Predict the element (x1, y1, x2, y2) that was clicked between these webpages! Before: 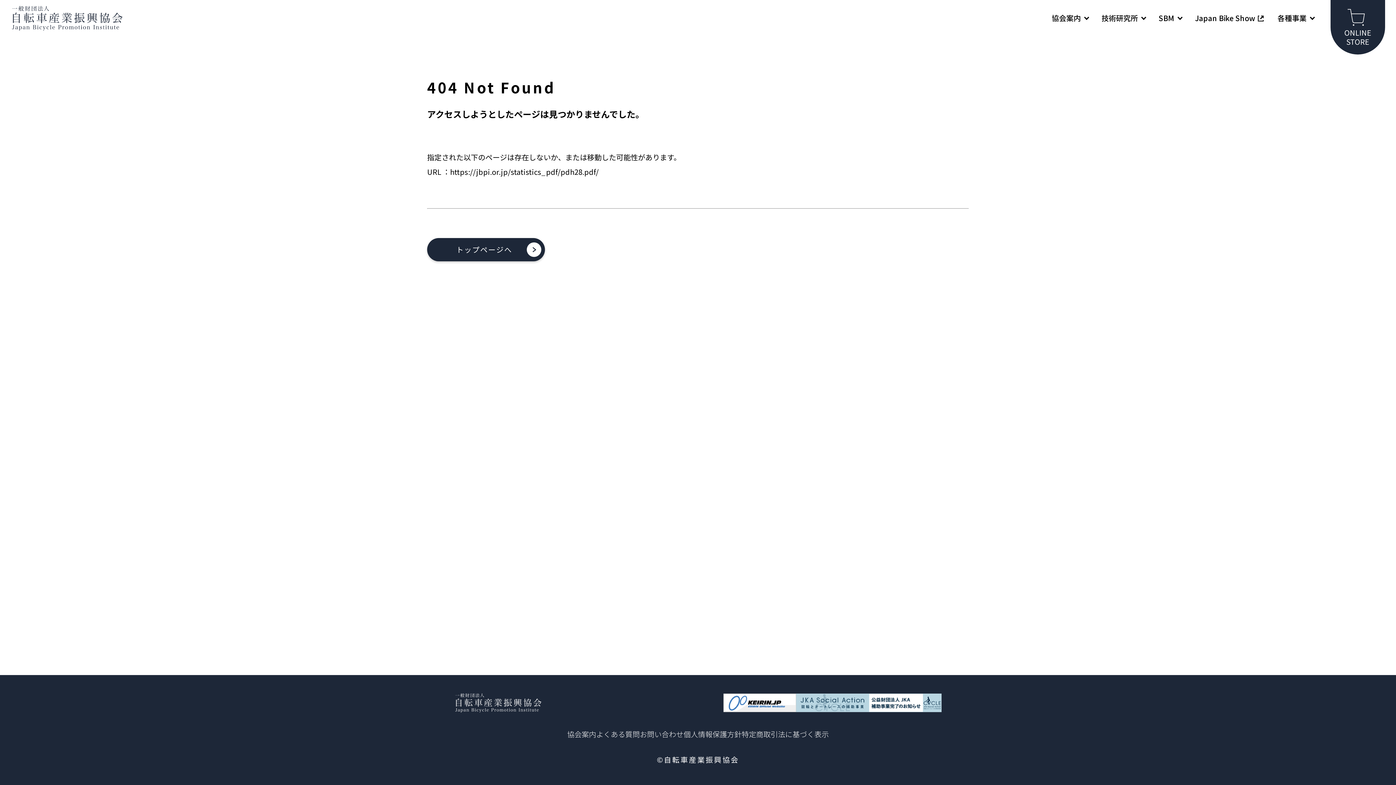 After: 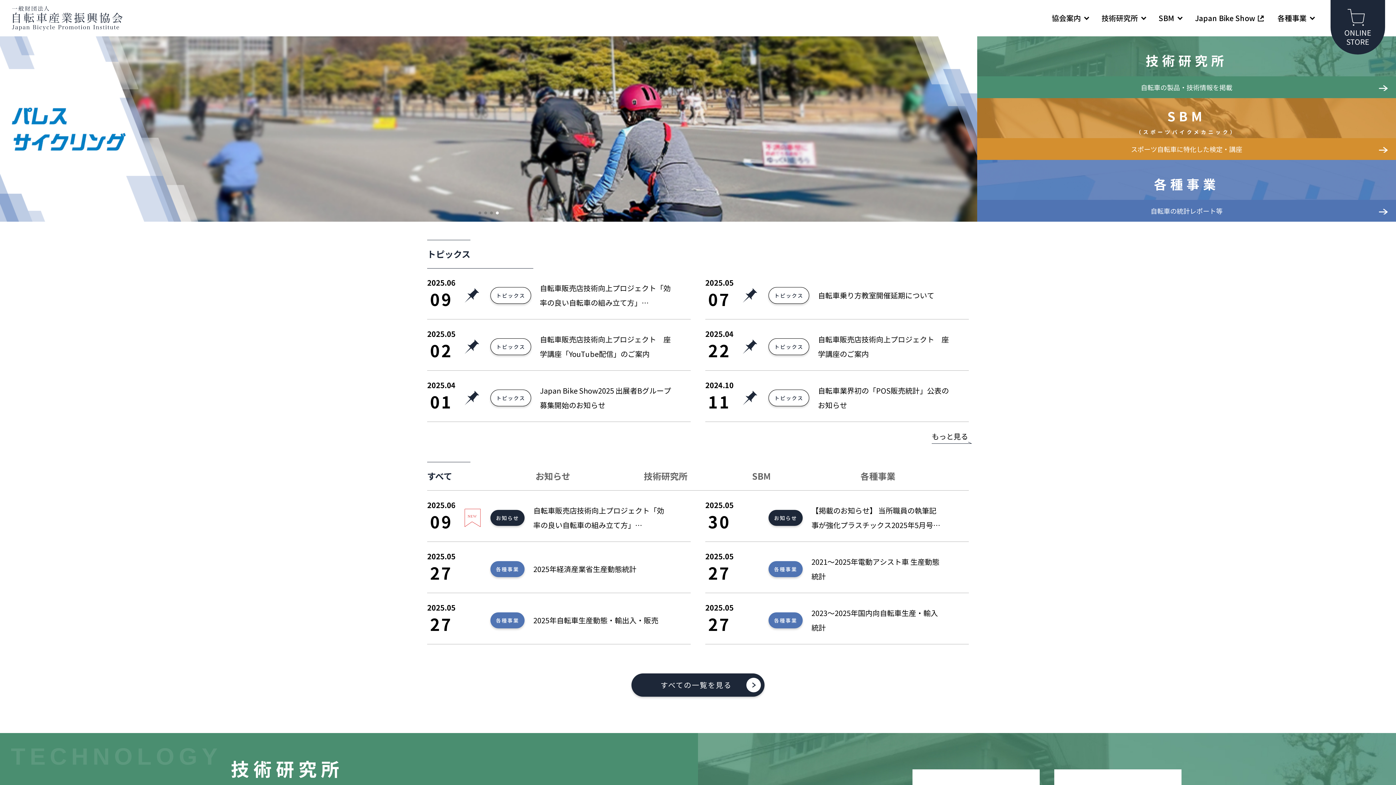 Action: bbox: (454, 693, 541, 712)